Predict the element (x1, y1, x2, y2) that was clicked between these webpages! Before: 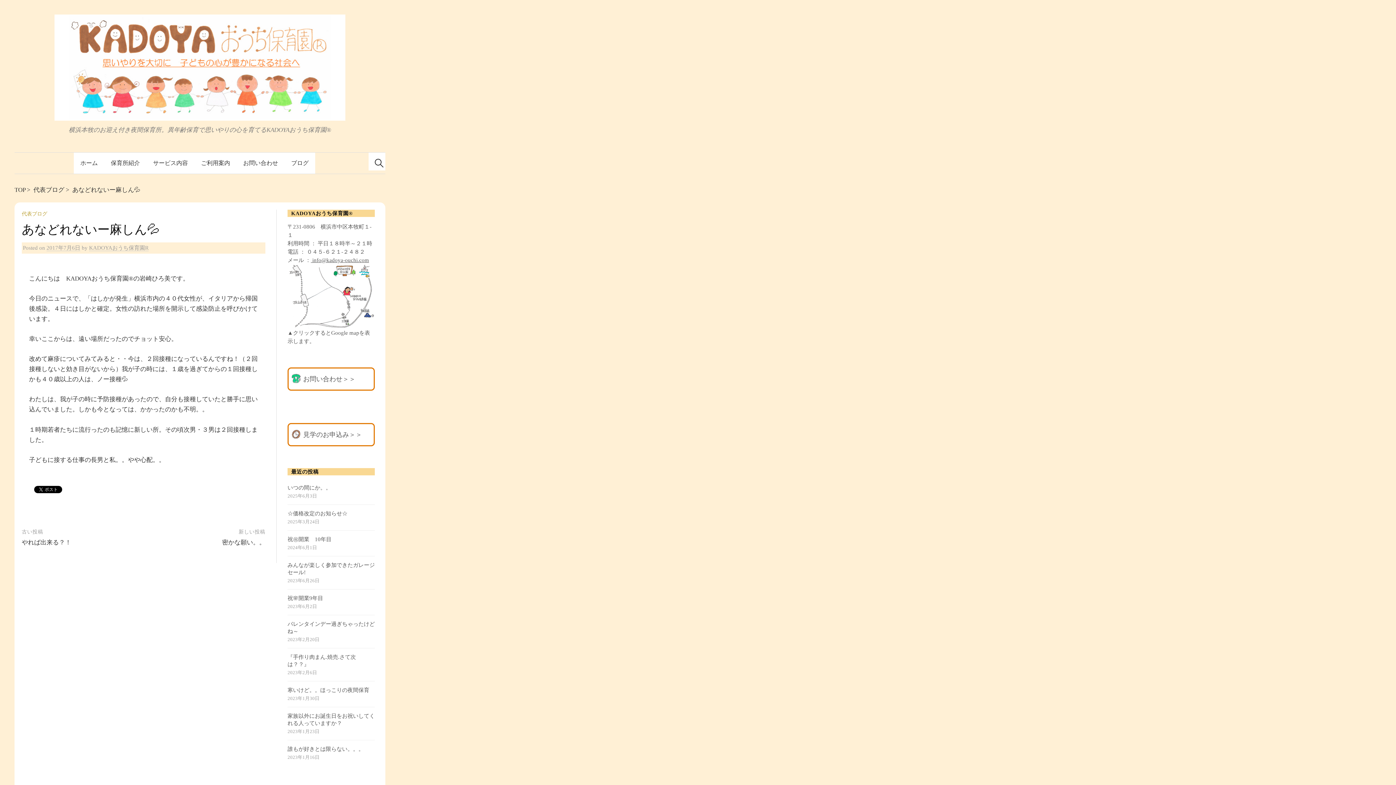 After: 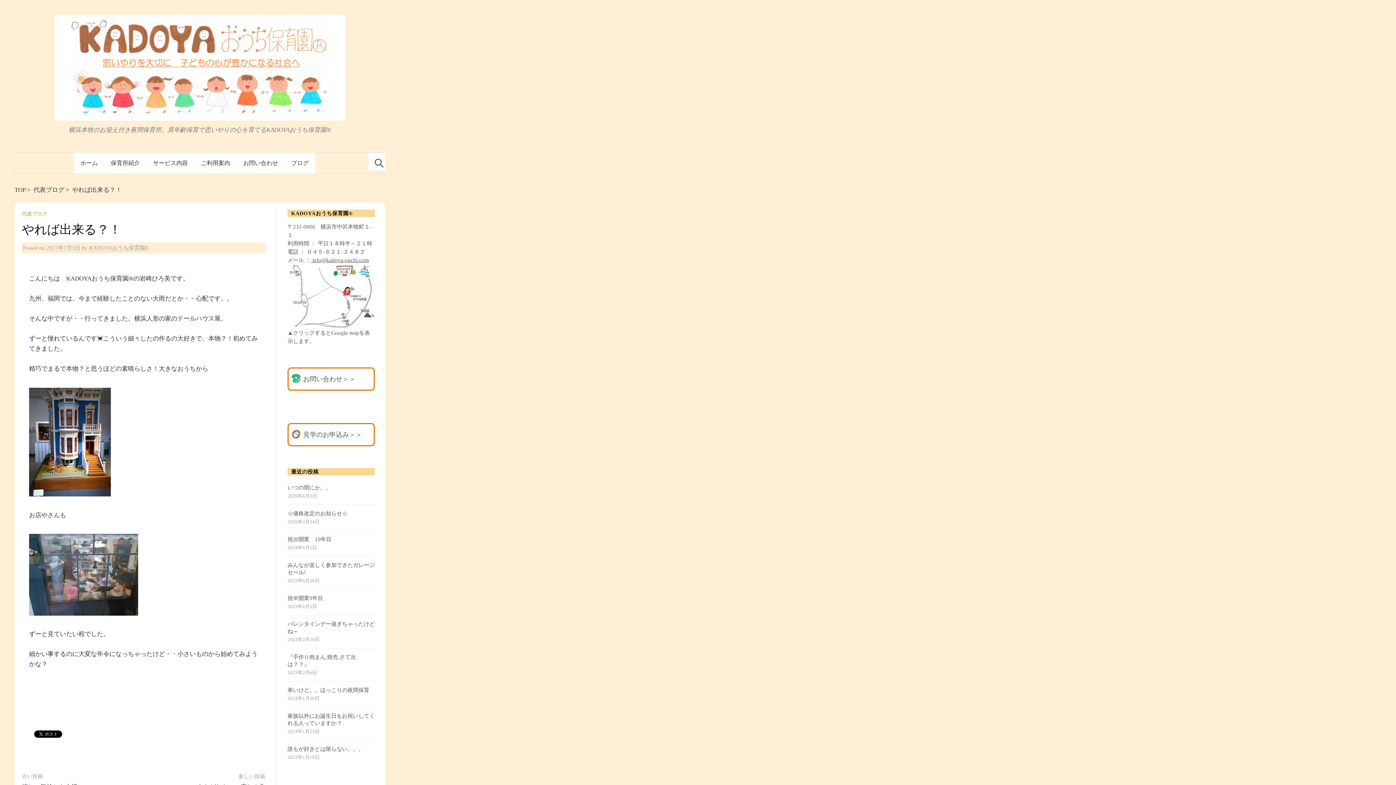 Action: bbox: (21, 539, 71, 546) label: やれば出来る？！